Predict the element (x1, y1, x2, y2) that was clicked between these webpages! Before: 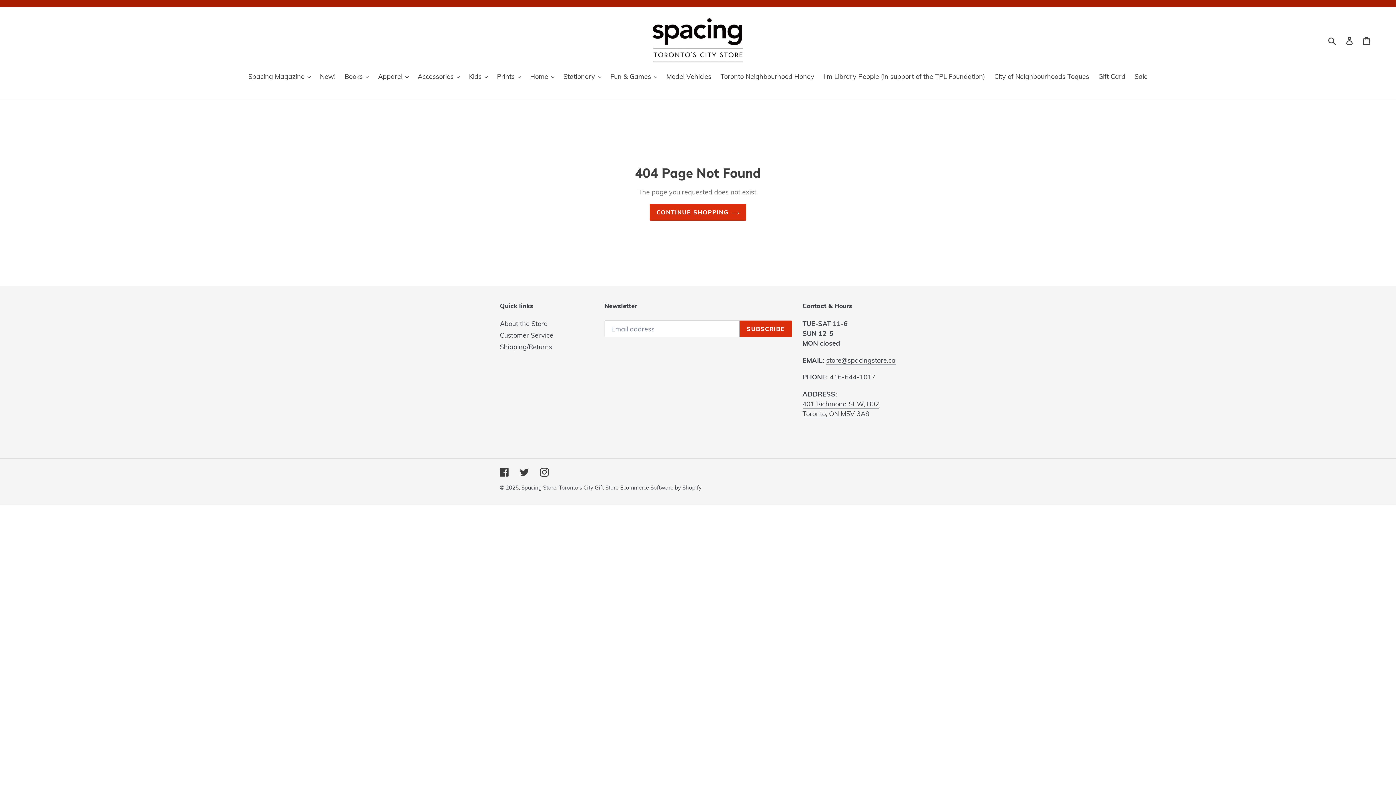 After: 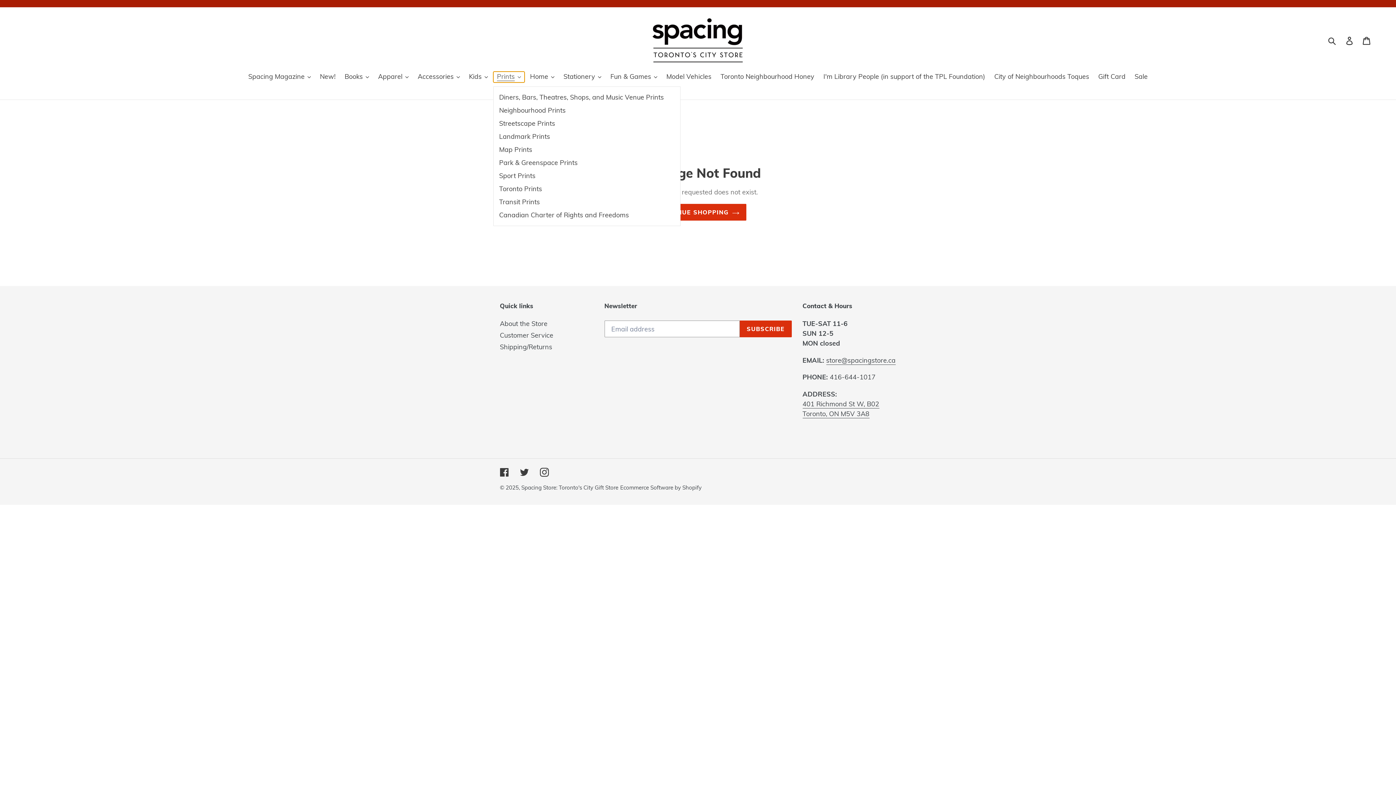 Action: label: Prints bbox: (493, 71, 524, 82)